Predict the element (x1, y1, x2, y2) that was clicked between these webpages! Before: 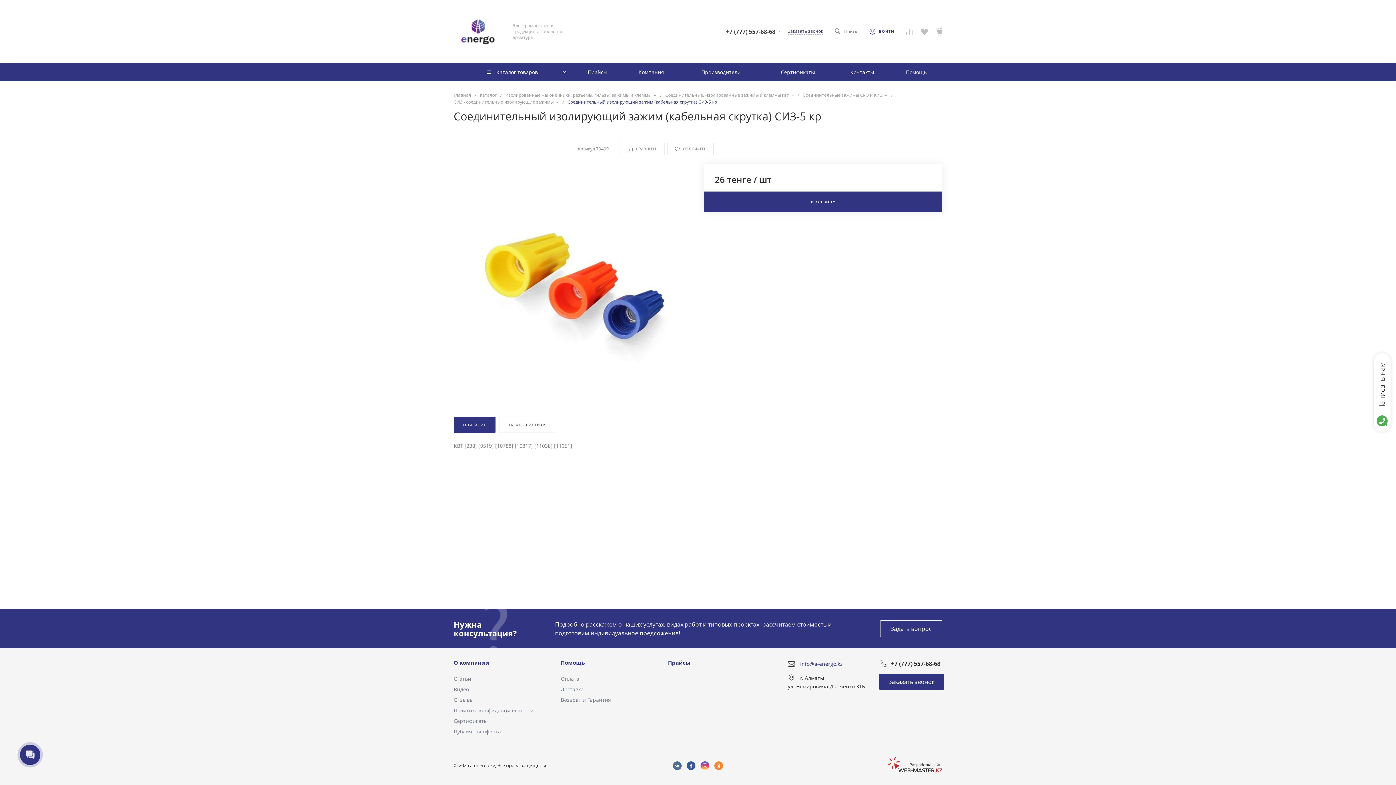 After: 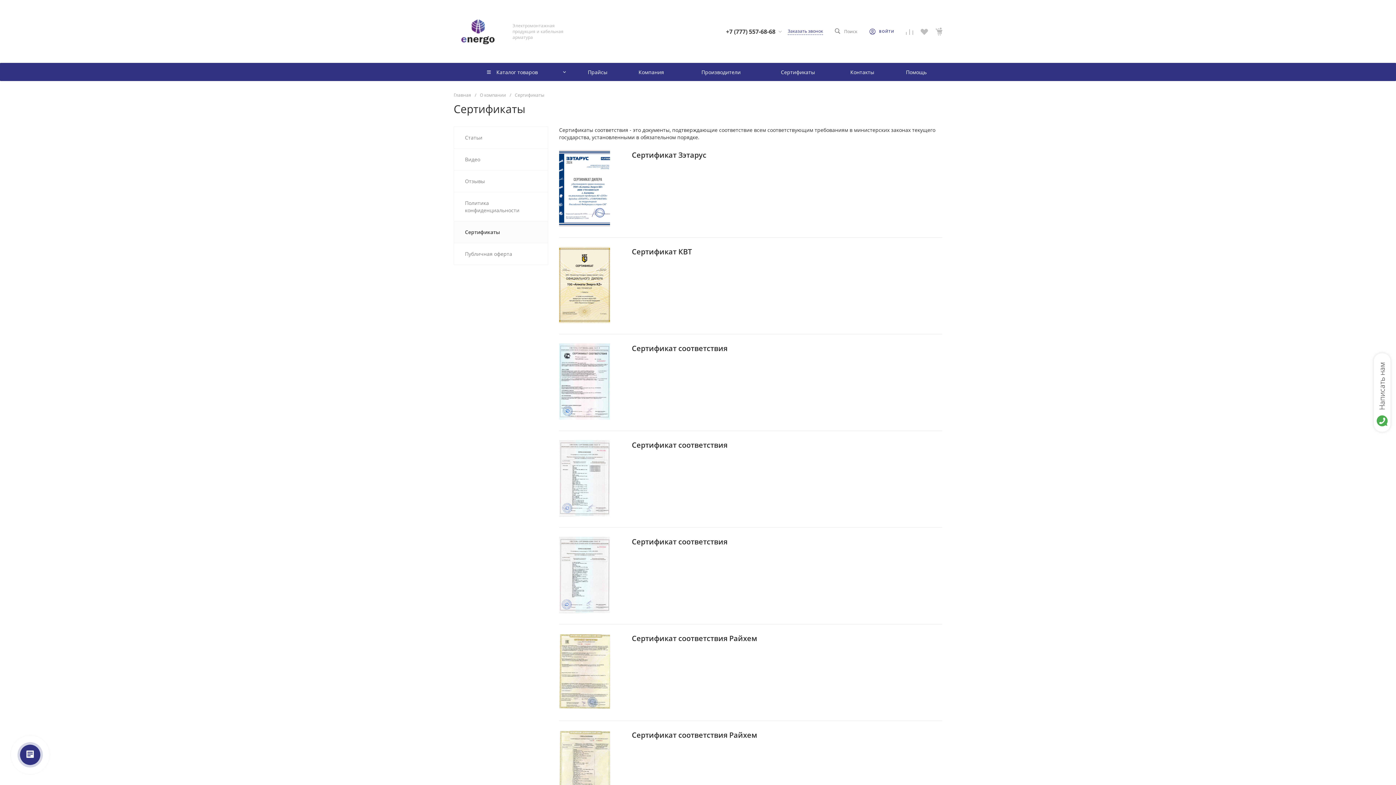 Action: label: Сертификаты bbox: (453, 717, 488, 724)